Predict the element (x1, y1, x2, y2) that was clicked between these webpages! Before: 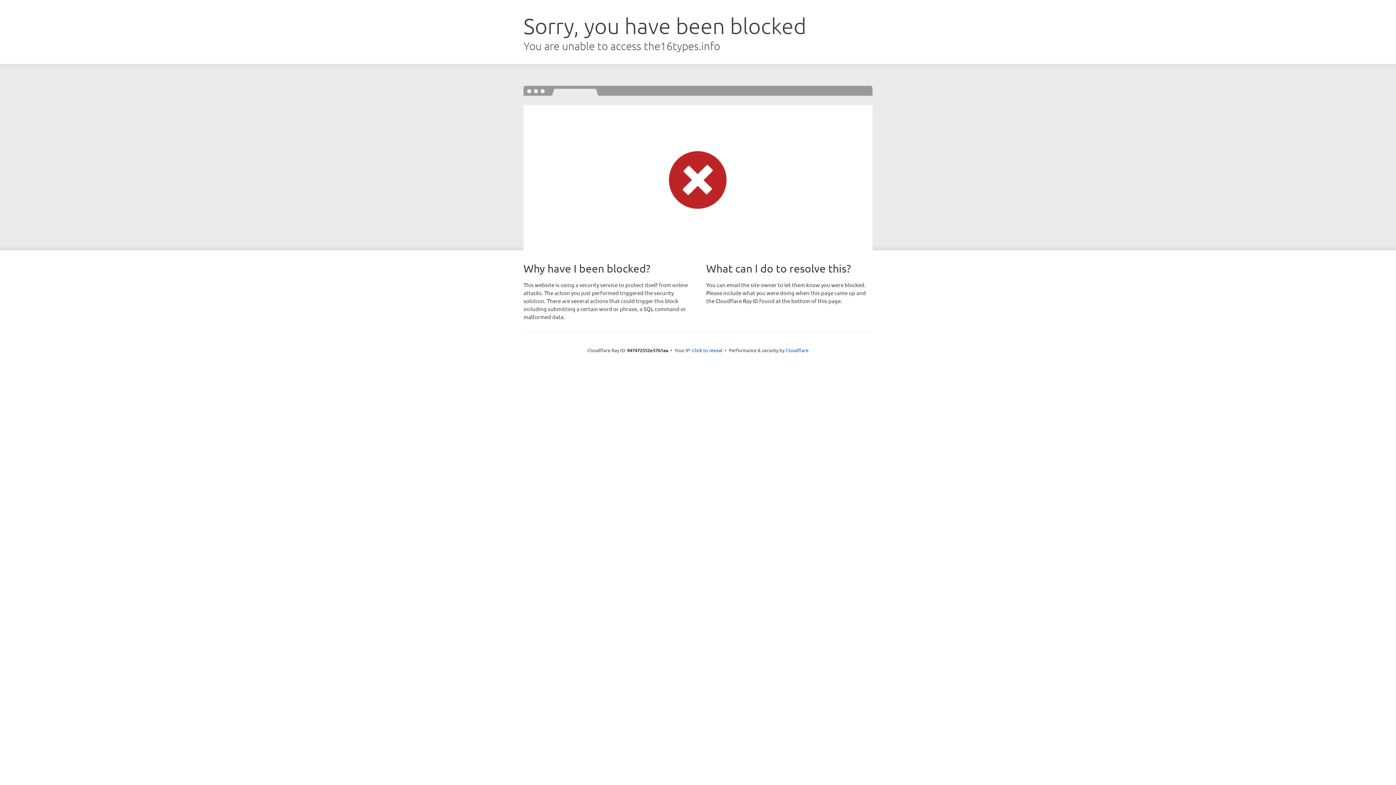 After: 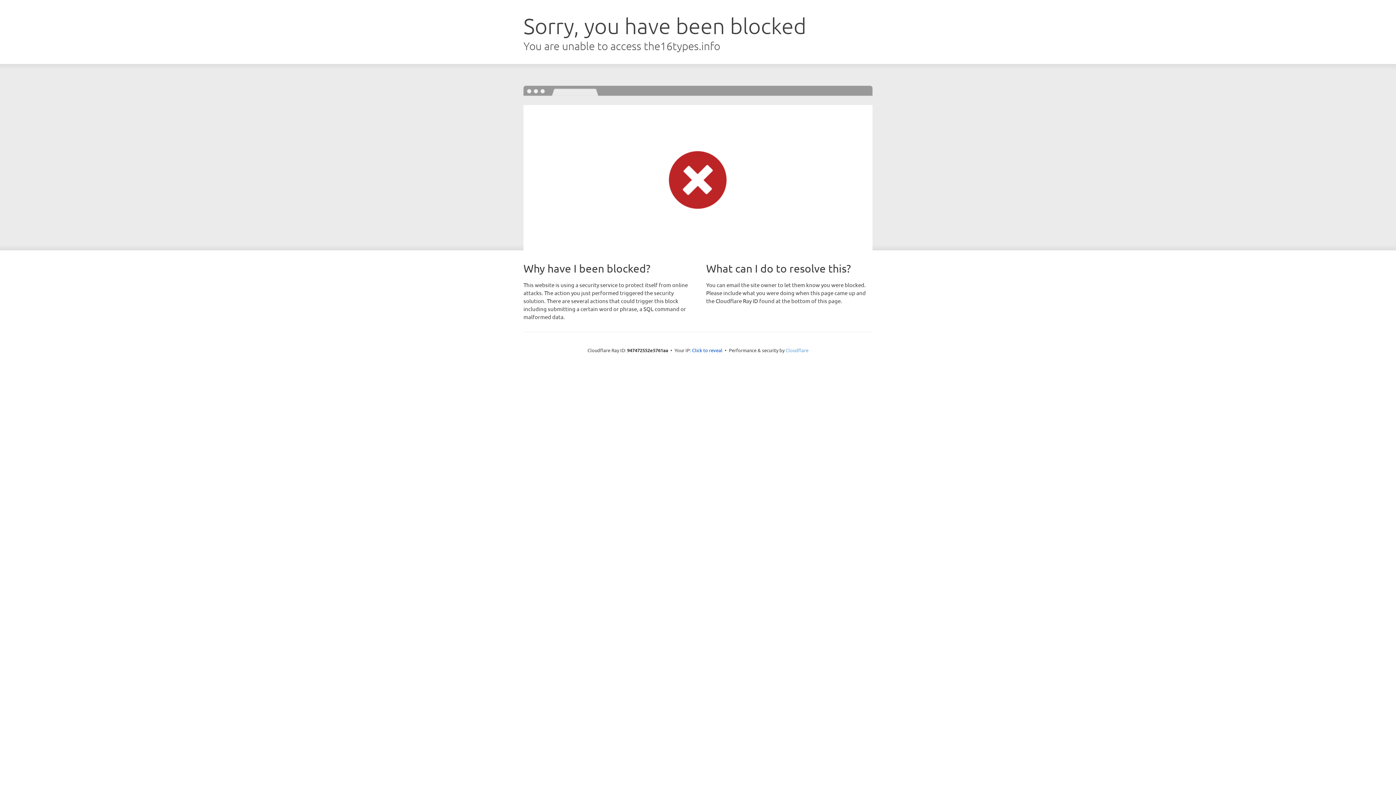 Action: bbox: (785, 347, 808, 353) label: Cloudflare